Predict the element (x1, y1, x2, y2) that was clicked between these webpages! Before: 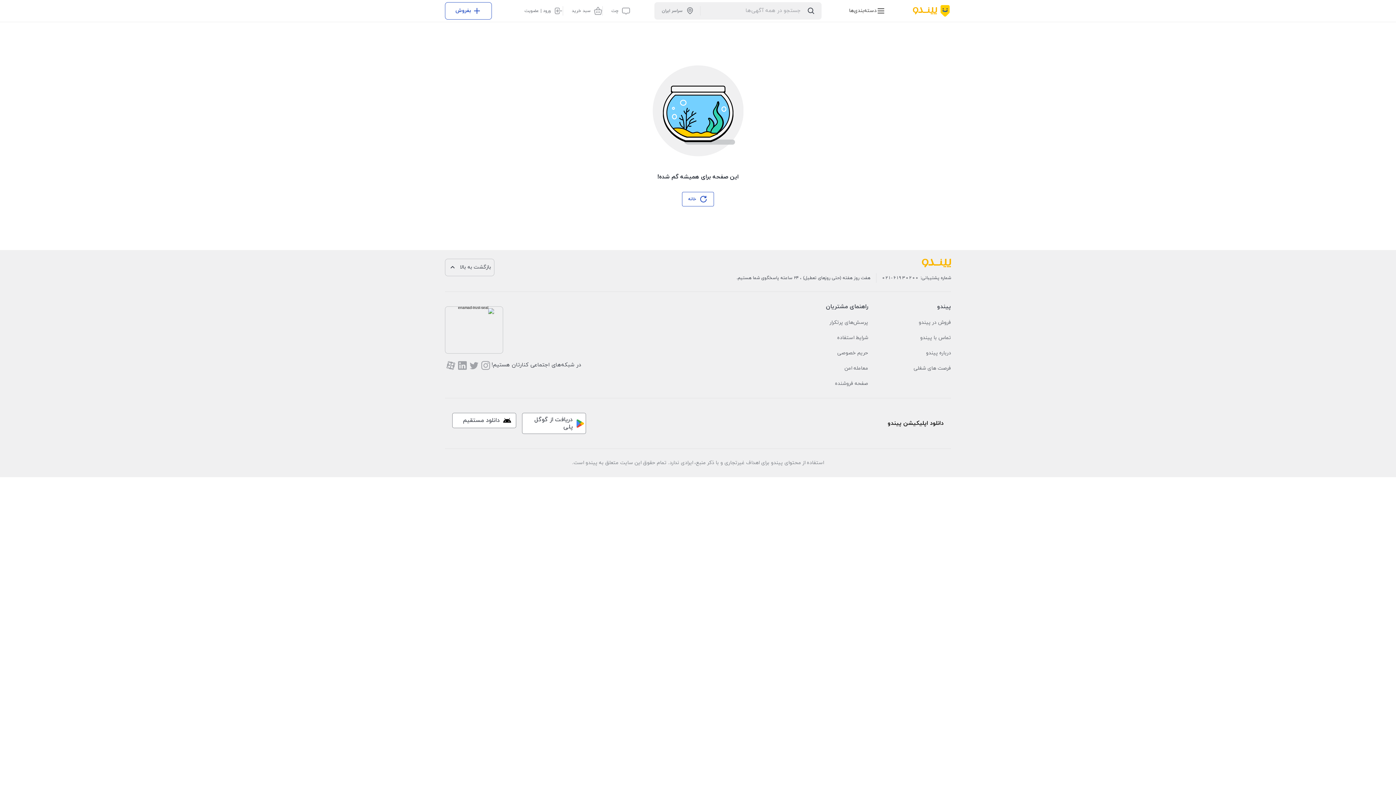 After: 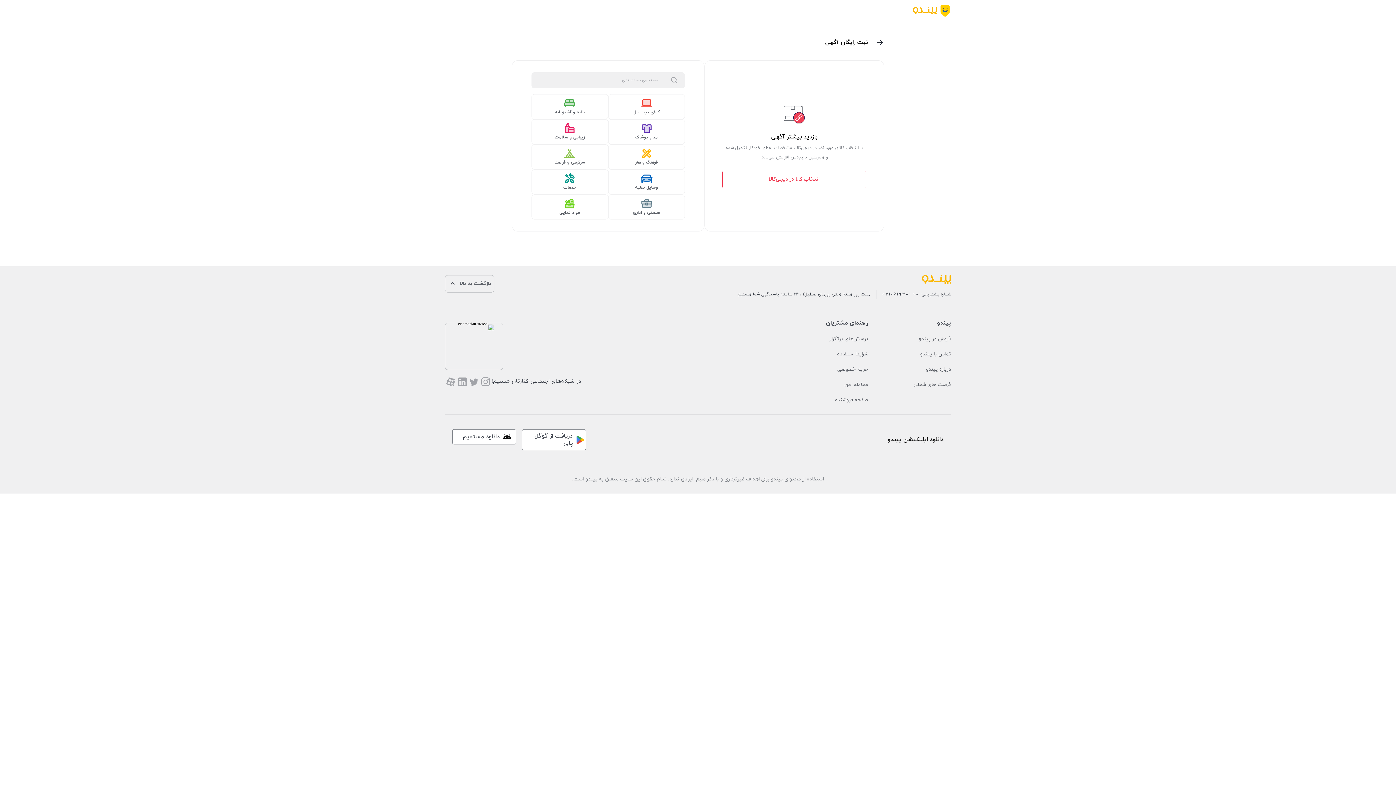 Action: bbox: (445, 2, 492, 19) label: بفروش